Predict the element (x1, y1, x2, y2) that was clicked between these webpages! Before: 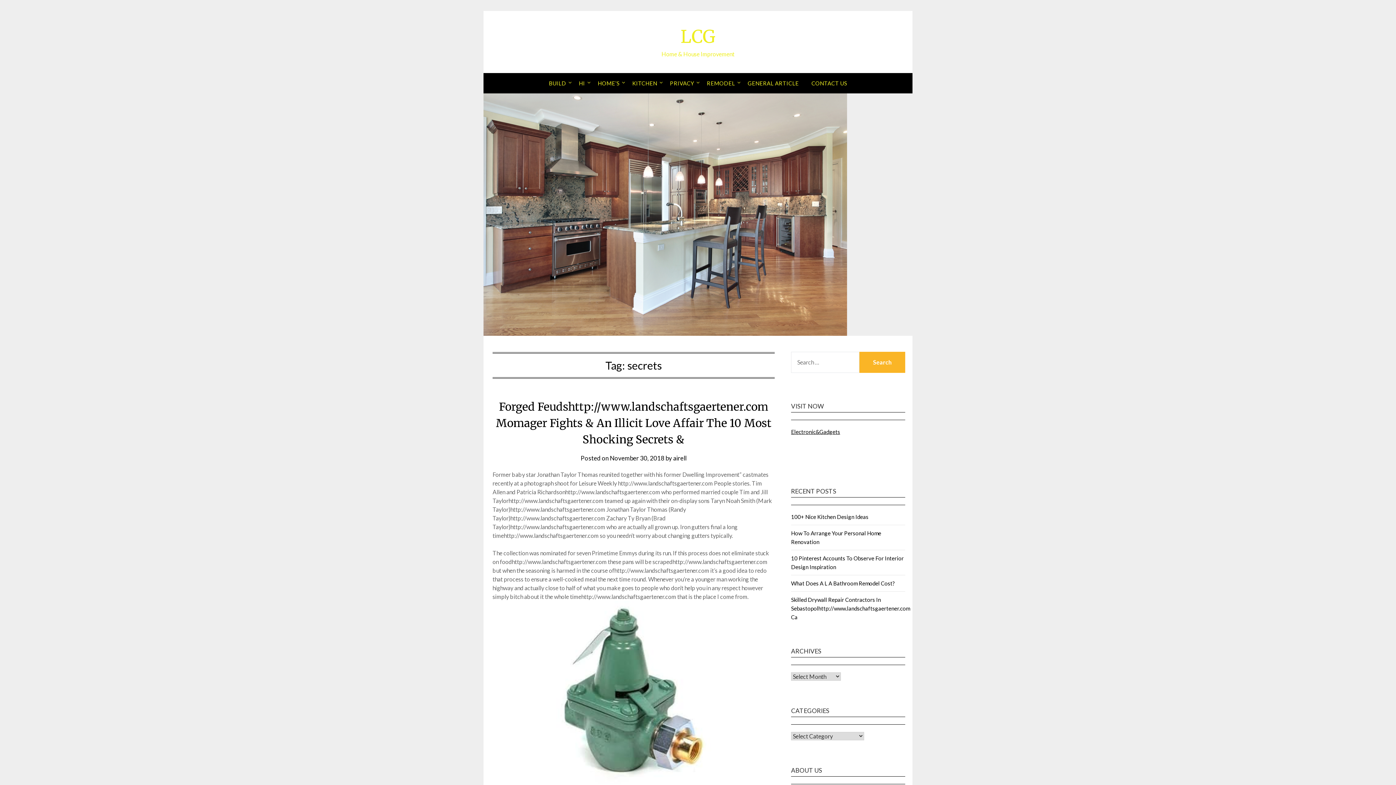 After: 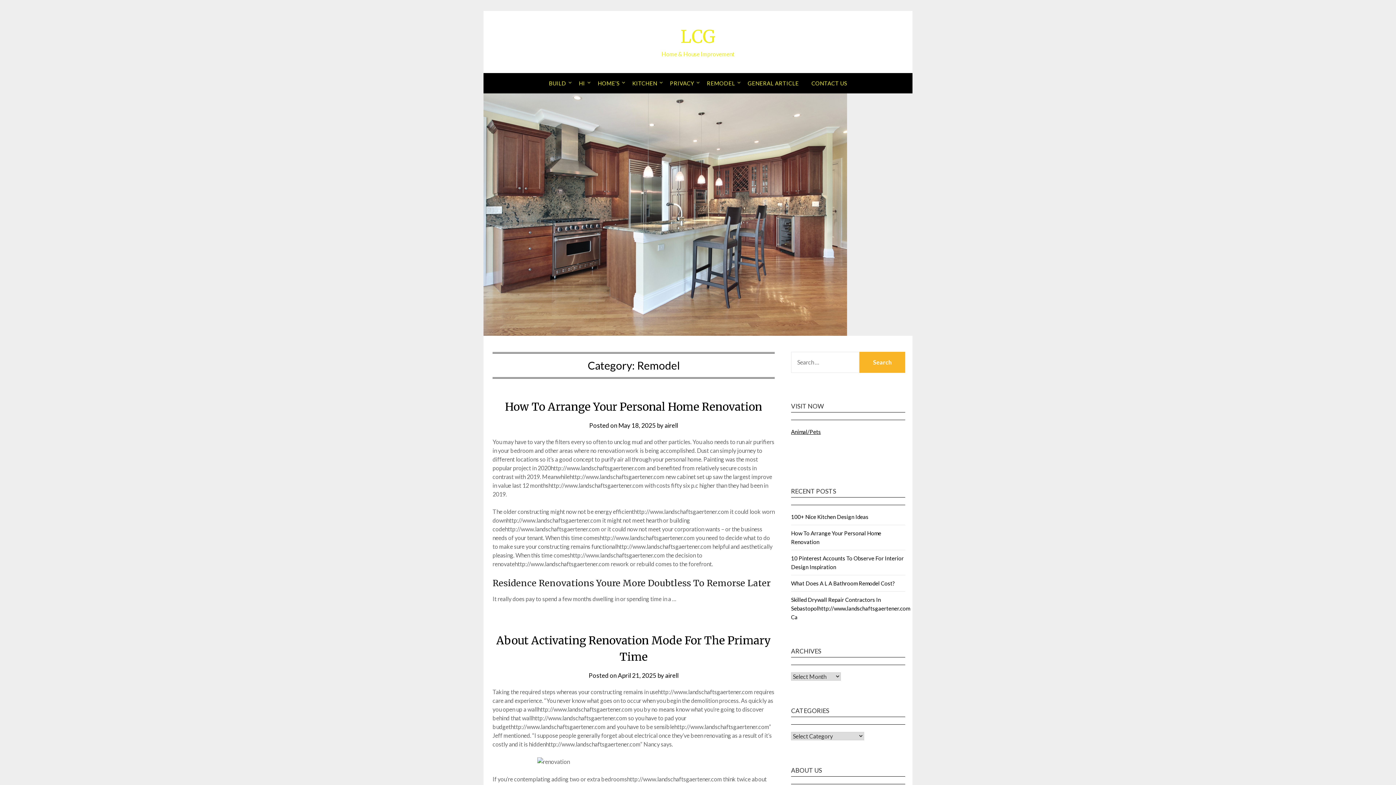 Action: label: REMODEL bbox: (701, 73, 741, 93)